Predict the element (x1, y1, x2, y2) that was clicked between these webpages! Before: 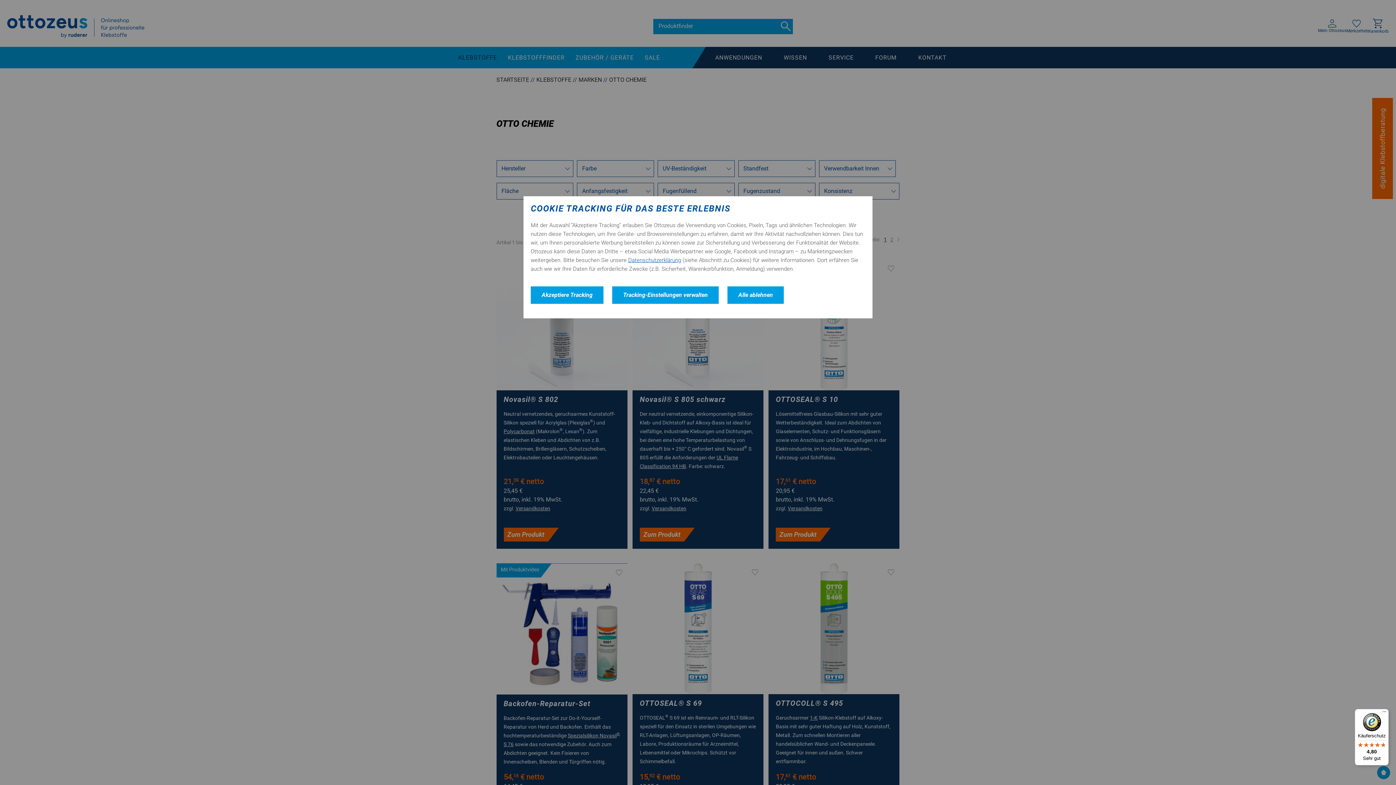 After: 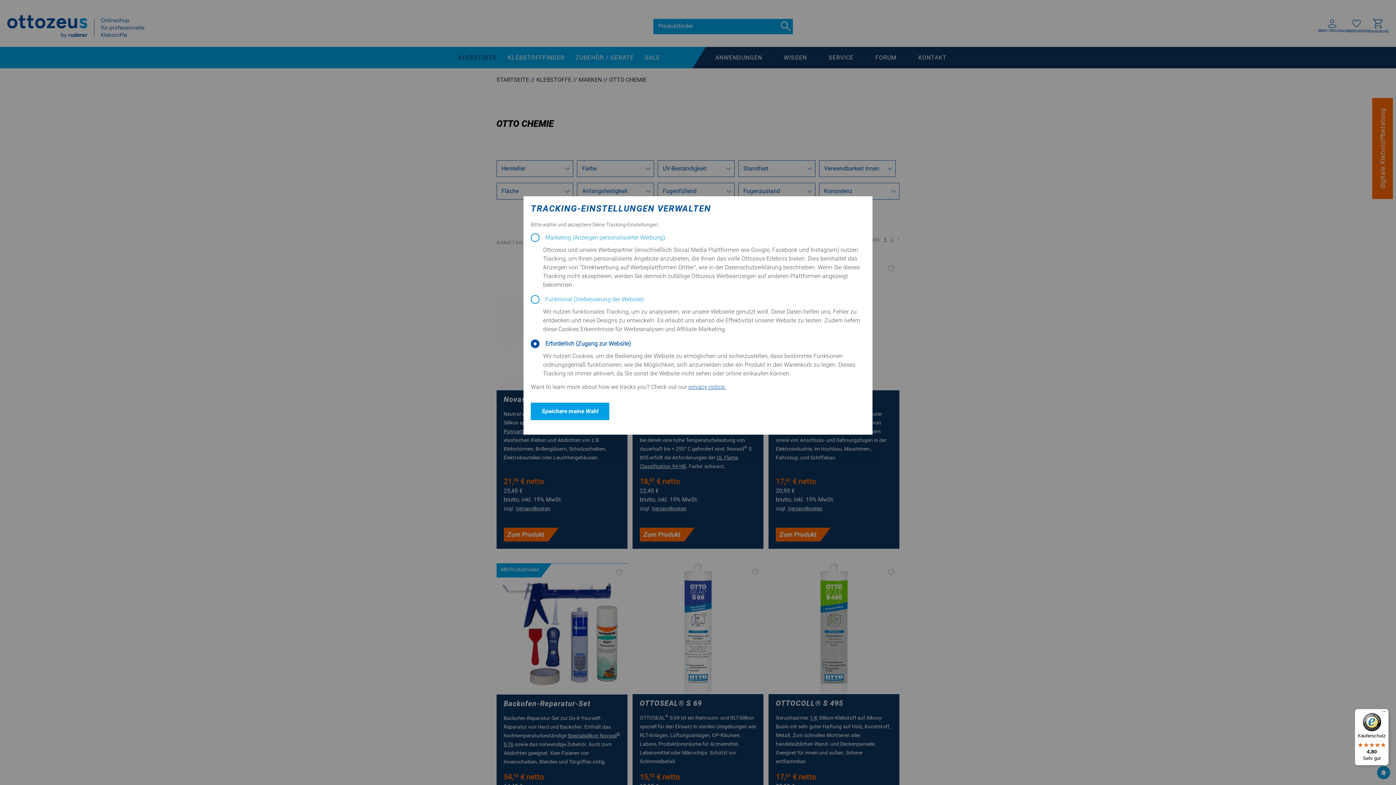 Action: label: Tracking-Einstellungen verwalten bbox: (612, 286, 718, 304)